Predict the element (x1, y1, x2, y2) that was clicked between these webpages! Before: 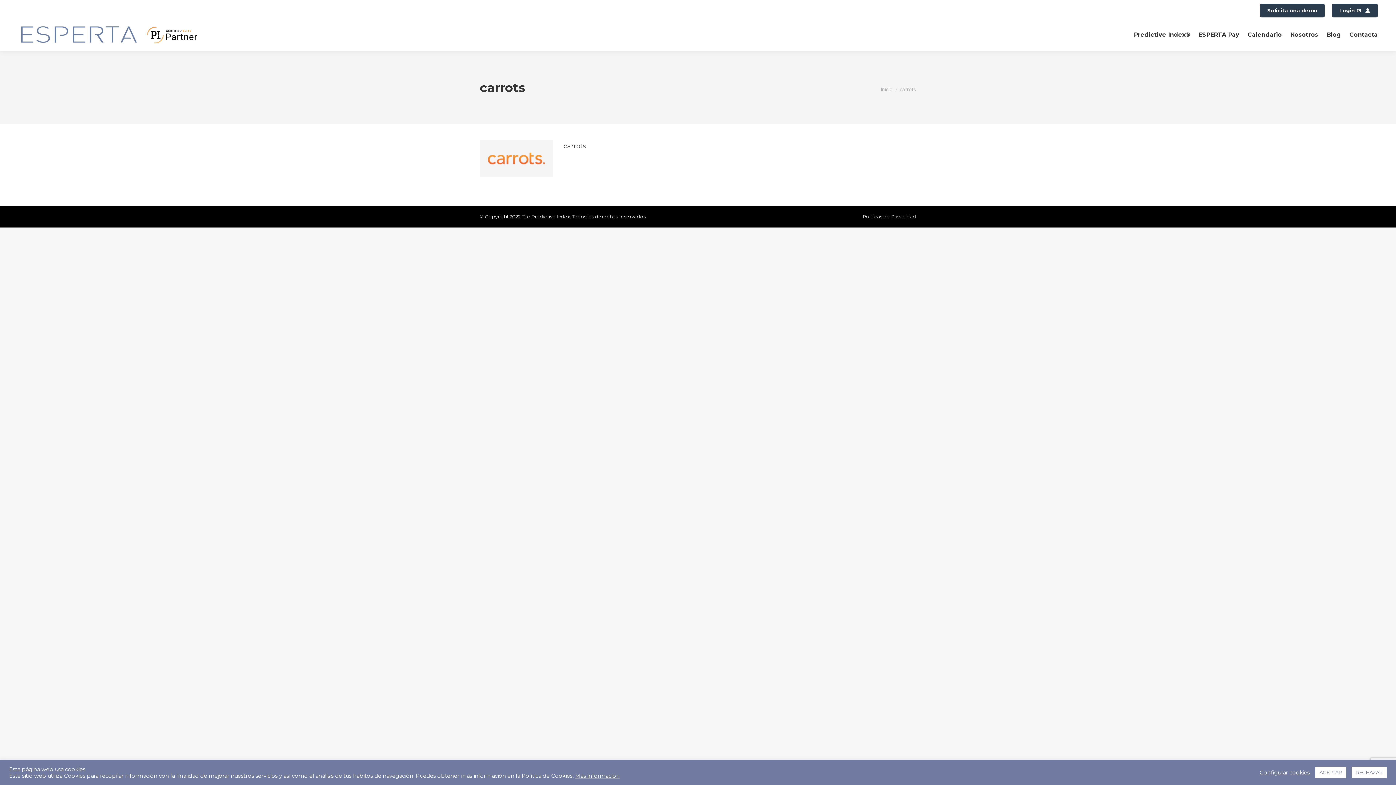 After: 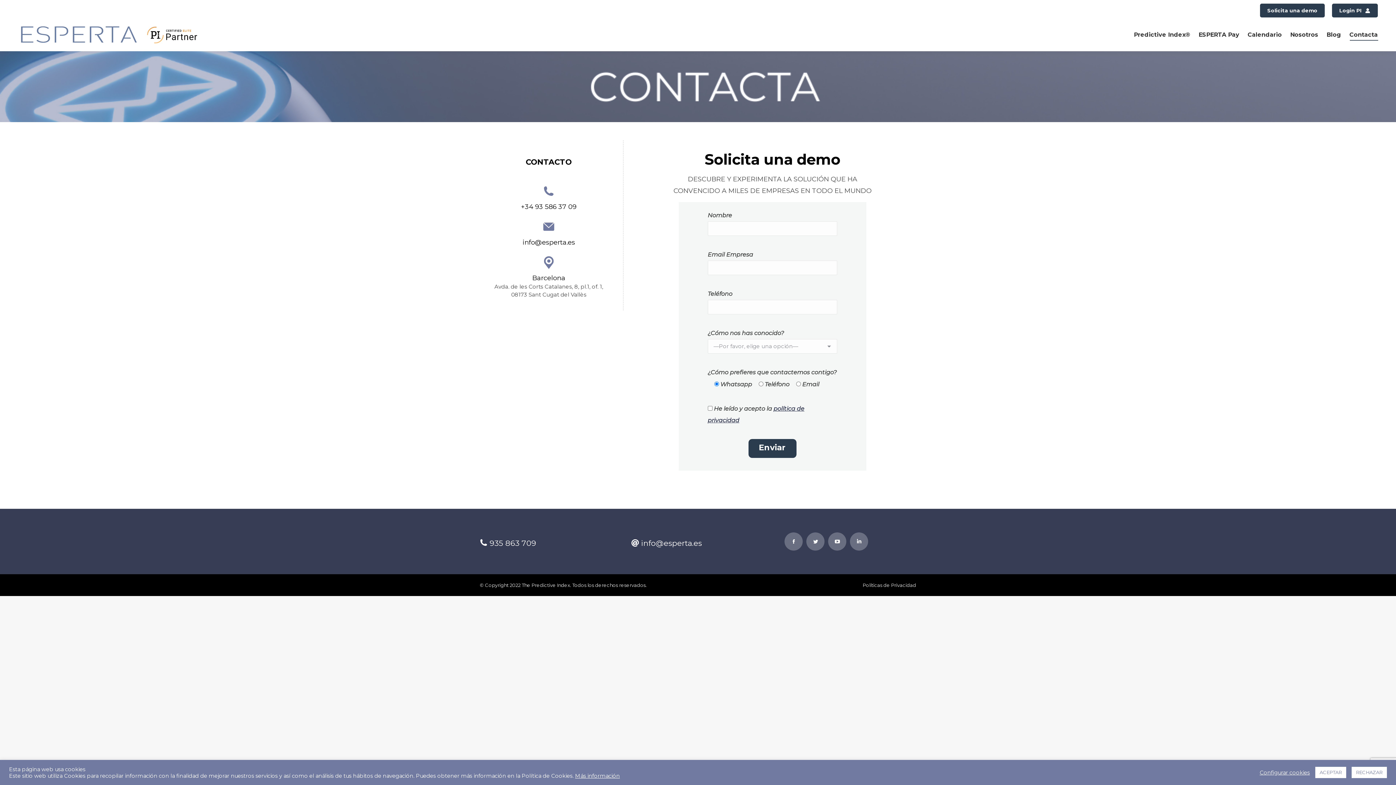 Action: label: Contacta bbox: (1346, 22, 1378, 47)